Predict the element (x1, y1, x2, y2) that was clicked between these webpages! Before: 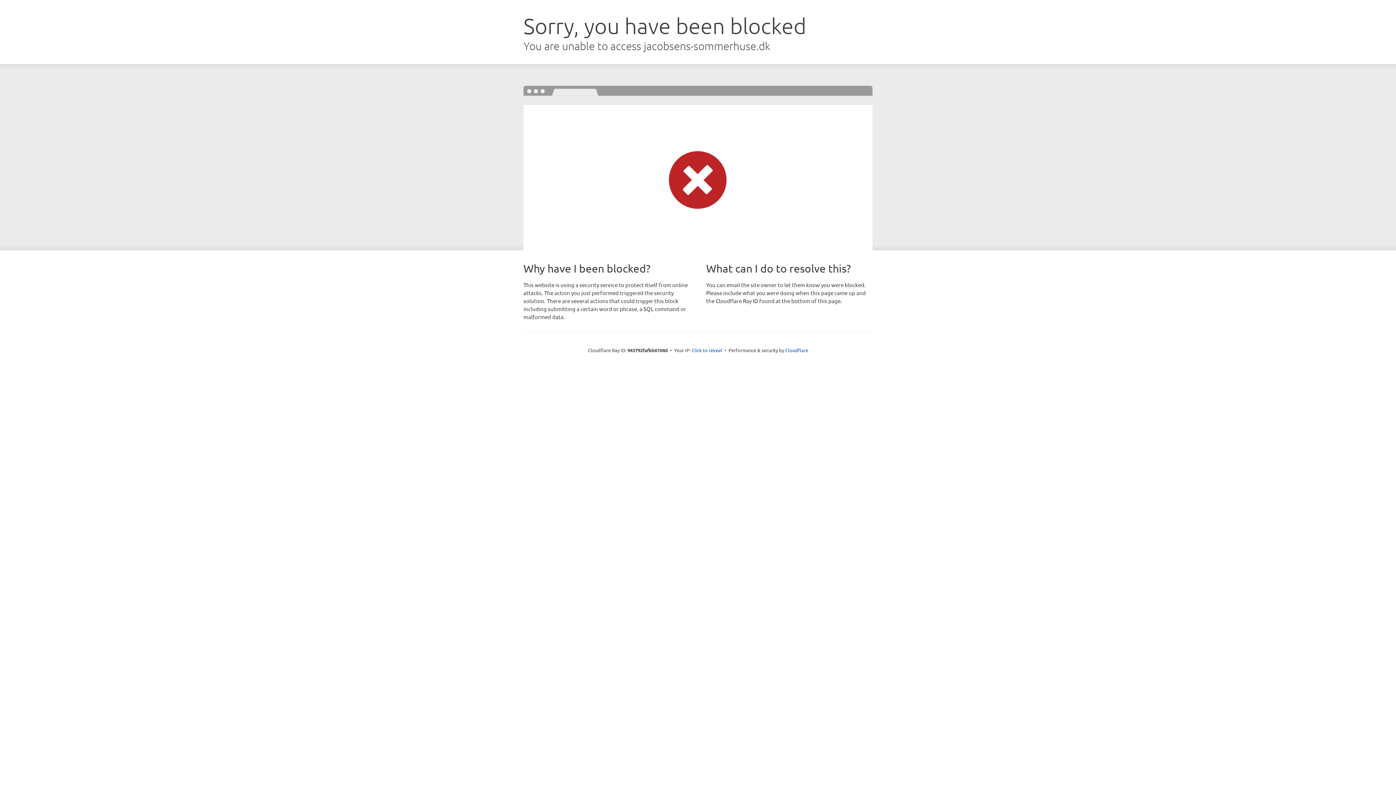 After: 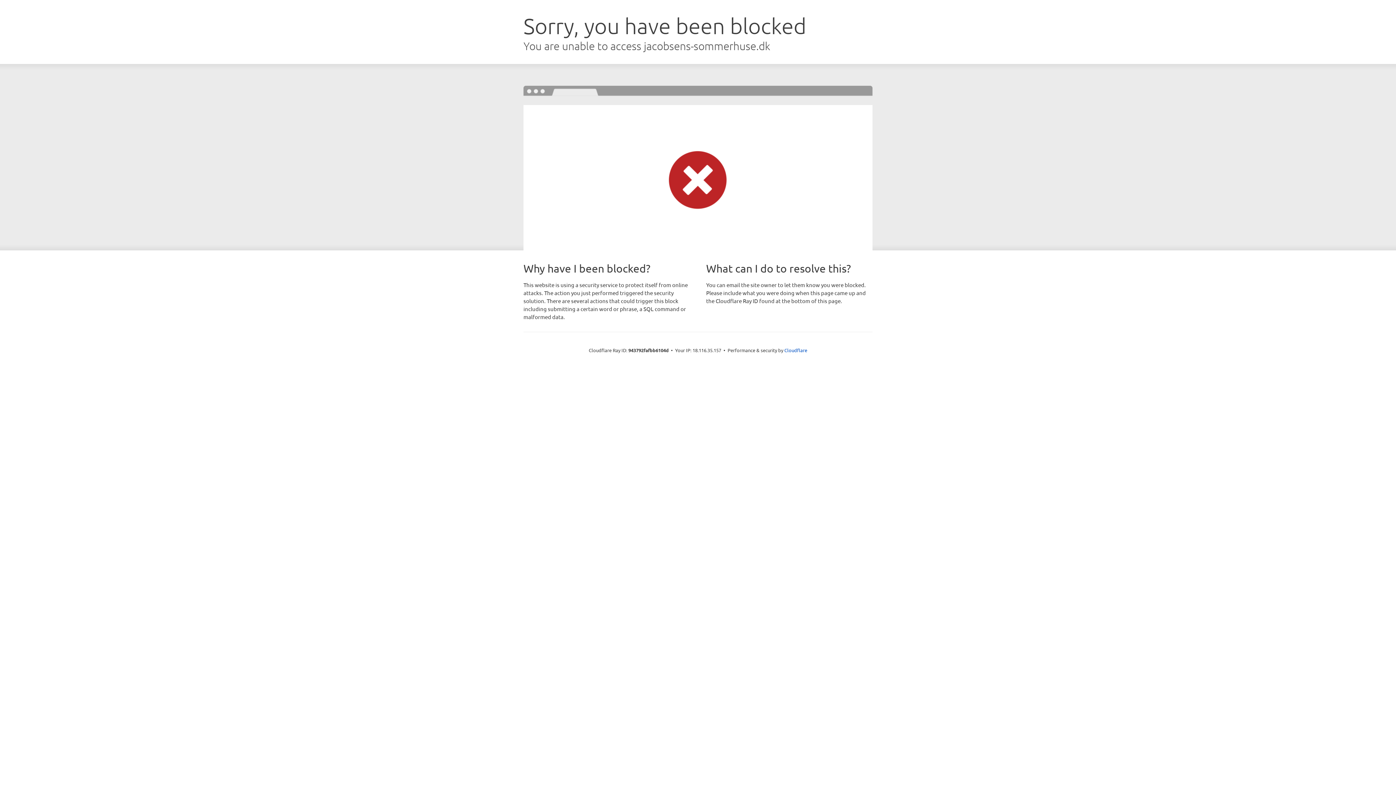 Action: bbox: (691, 346, 722, 353) label: Click to reveal